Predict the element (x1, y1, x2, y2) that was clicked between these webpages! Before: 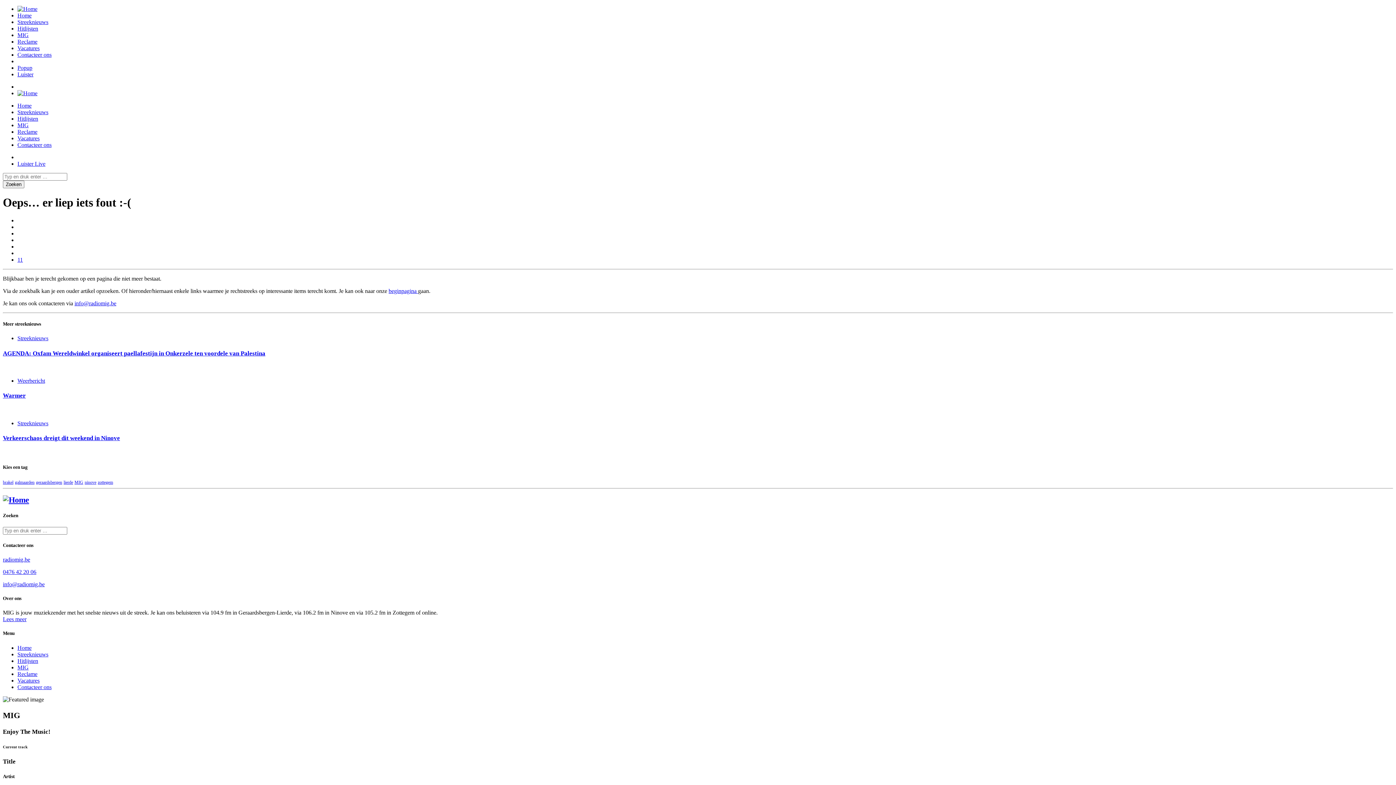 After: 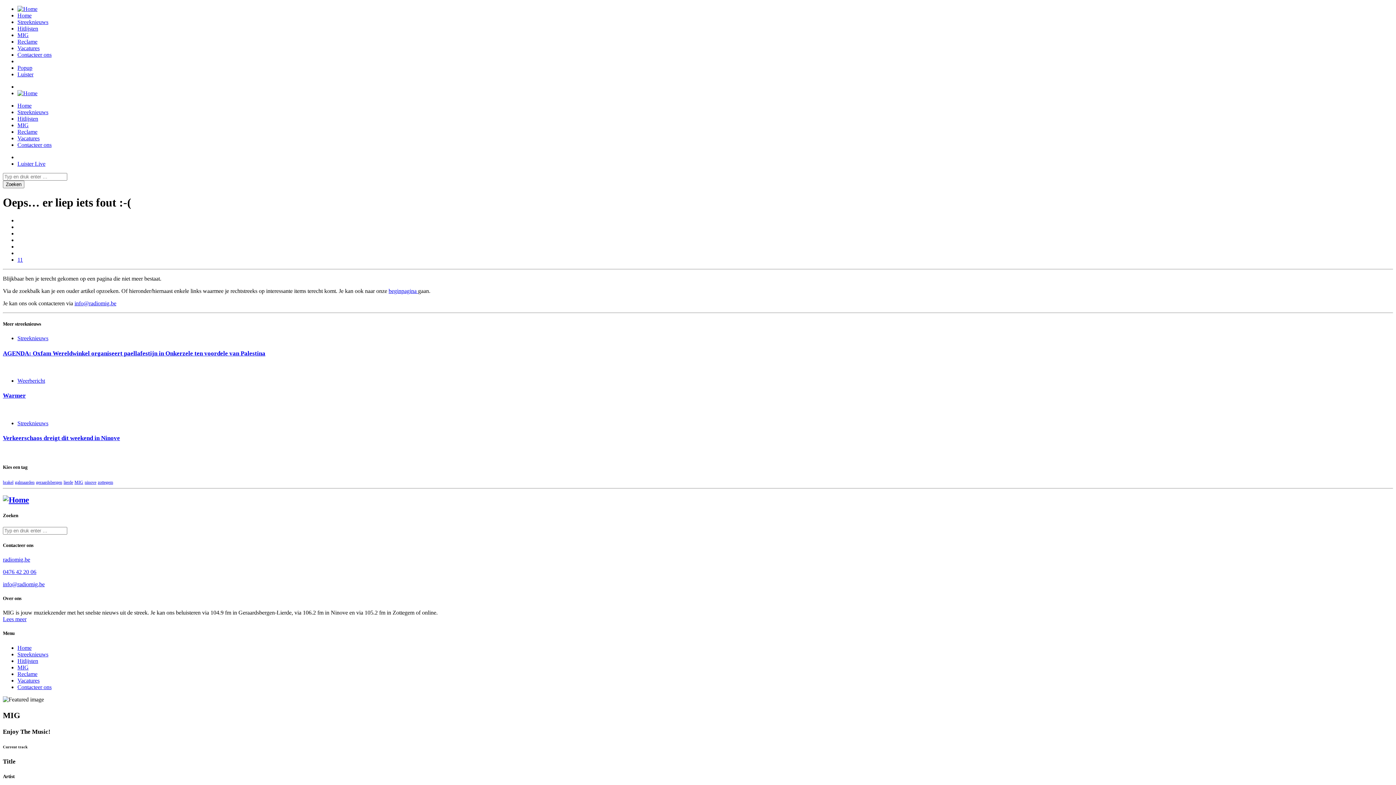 Action: label: Luister bbox: (17, 71, 33, 77)